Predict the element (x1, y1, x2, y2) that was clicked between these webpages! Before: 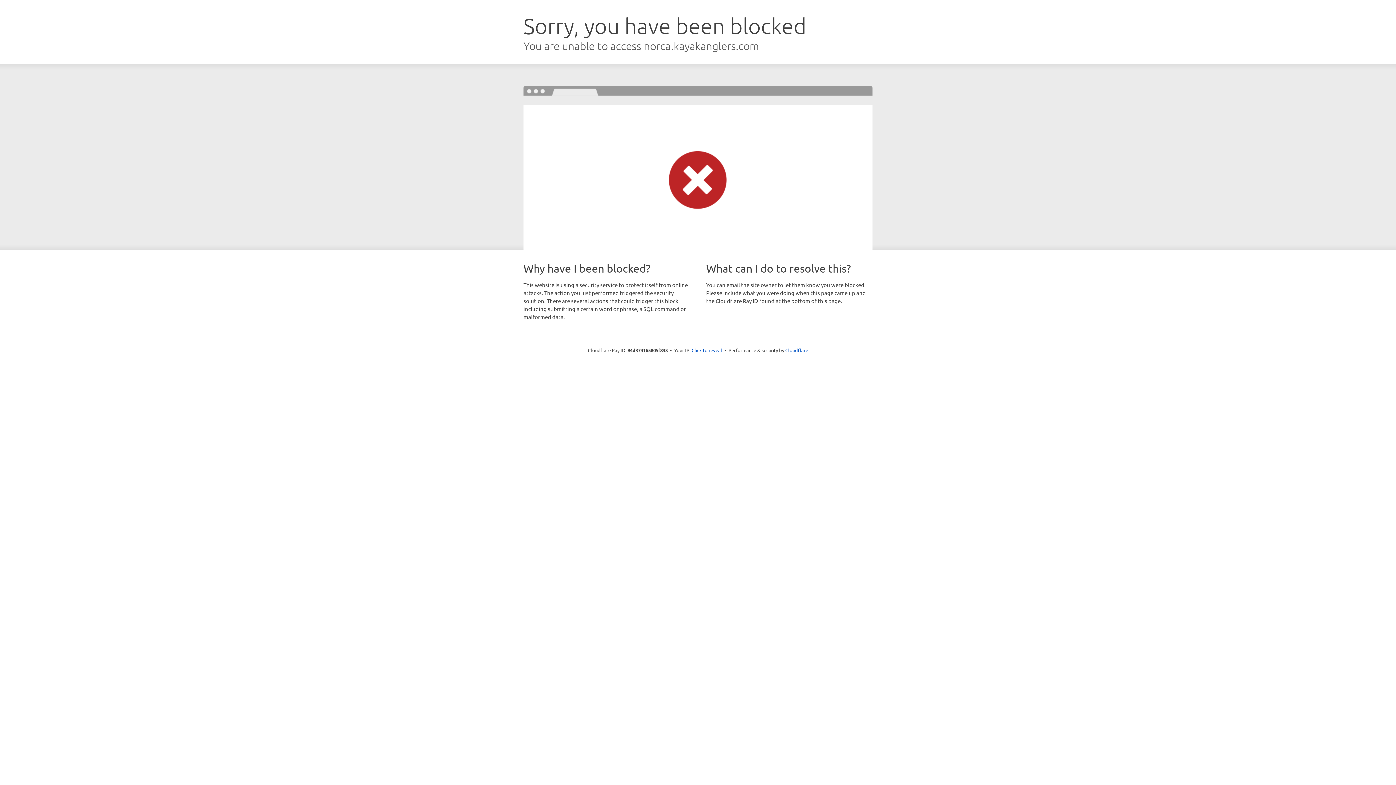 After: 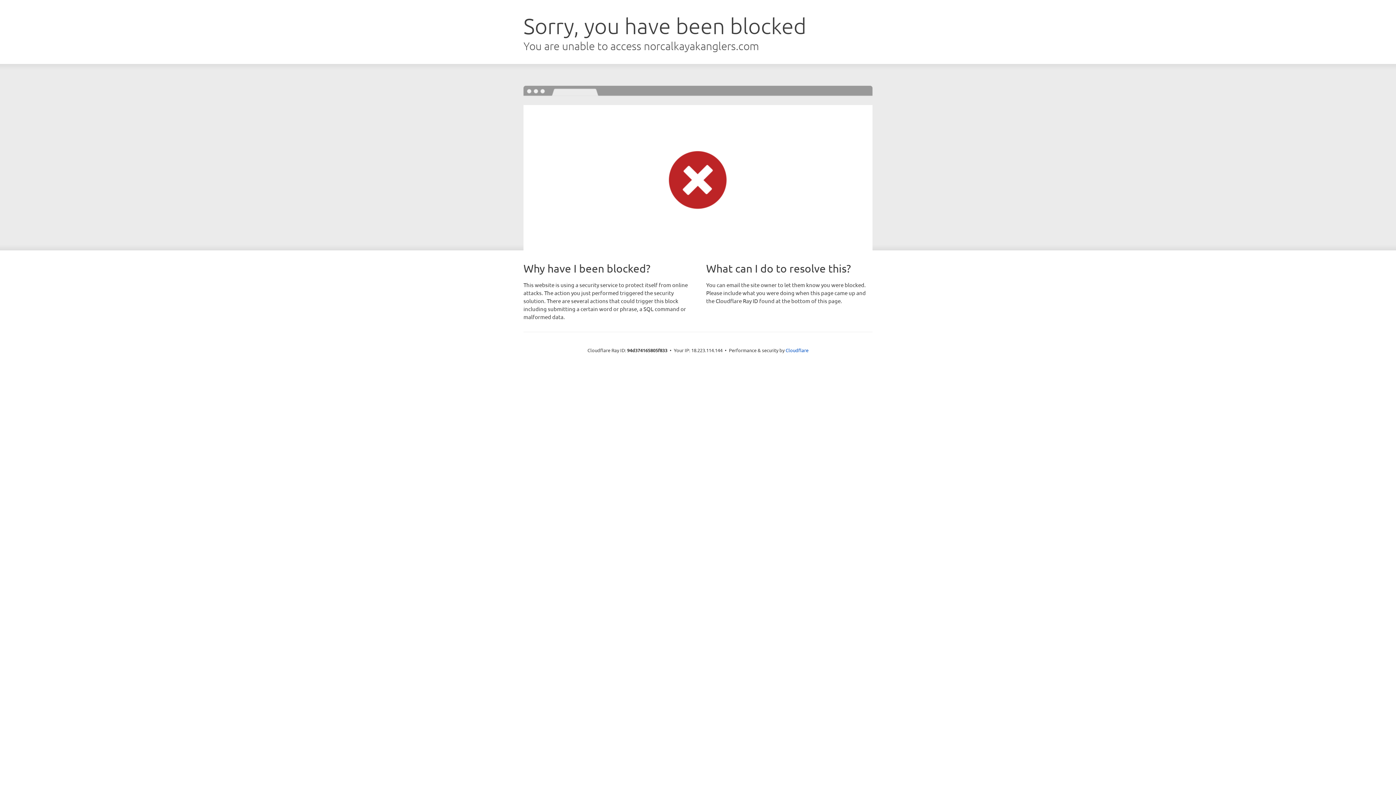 Action: label: Click to reveal bbox: (691, 346, 722, 353)